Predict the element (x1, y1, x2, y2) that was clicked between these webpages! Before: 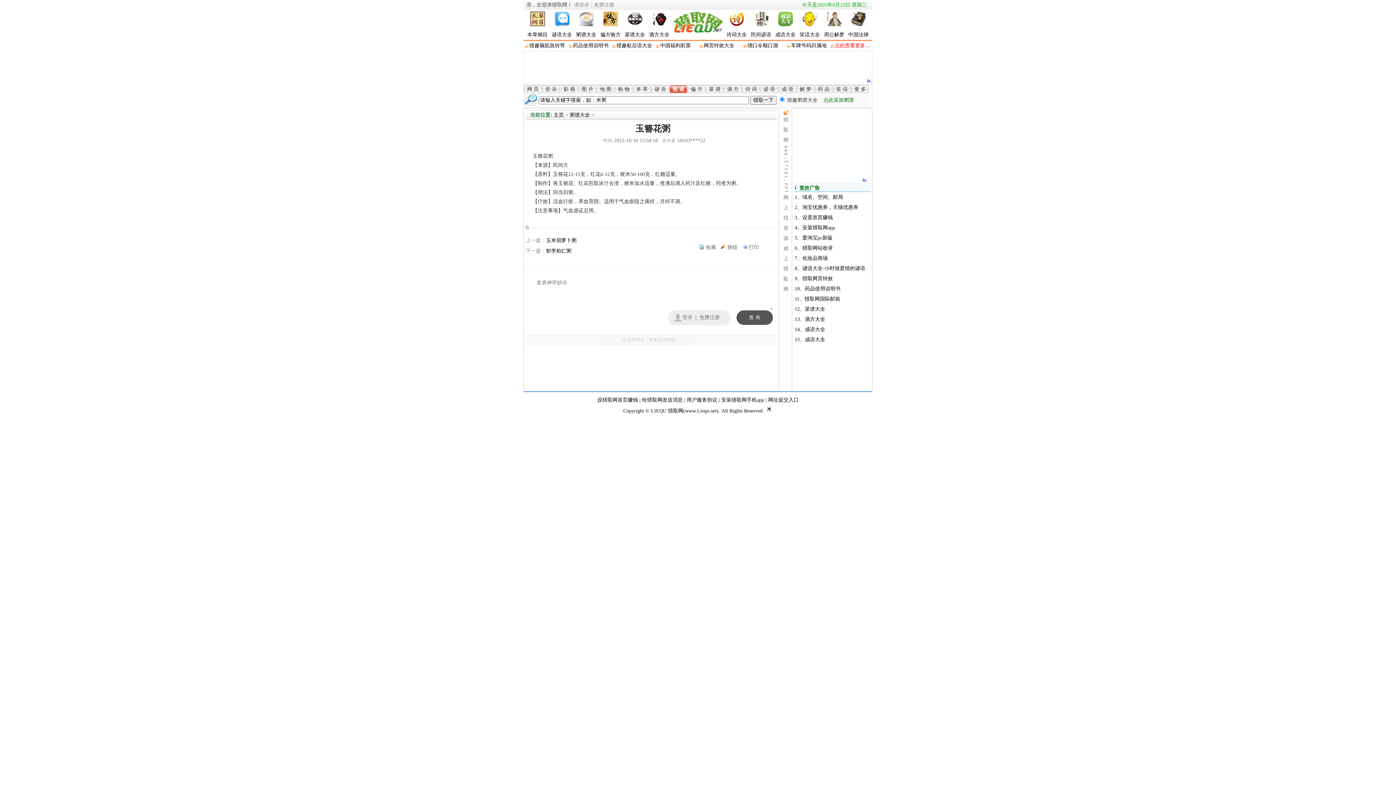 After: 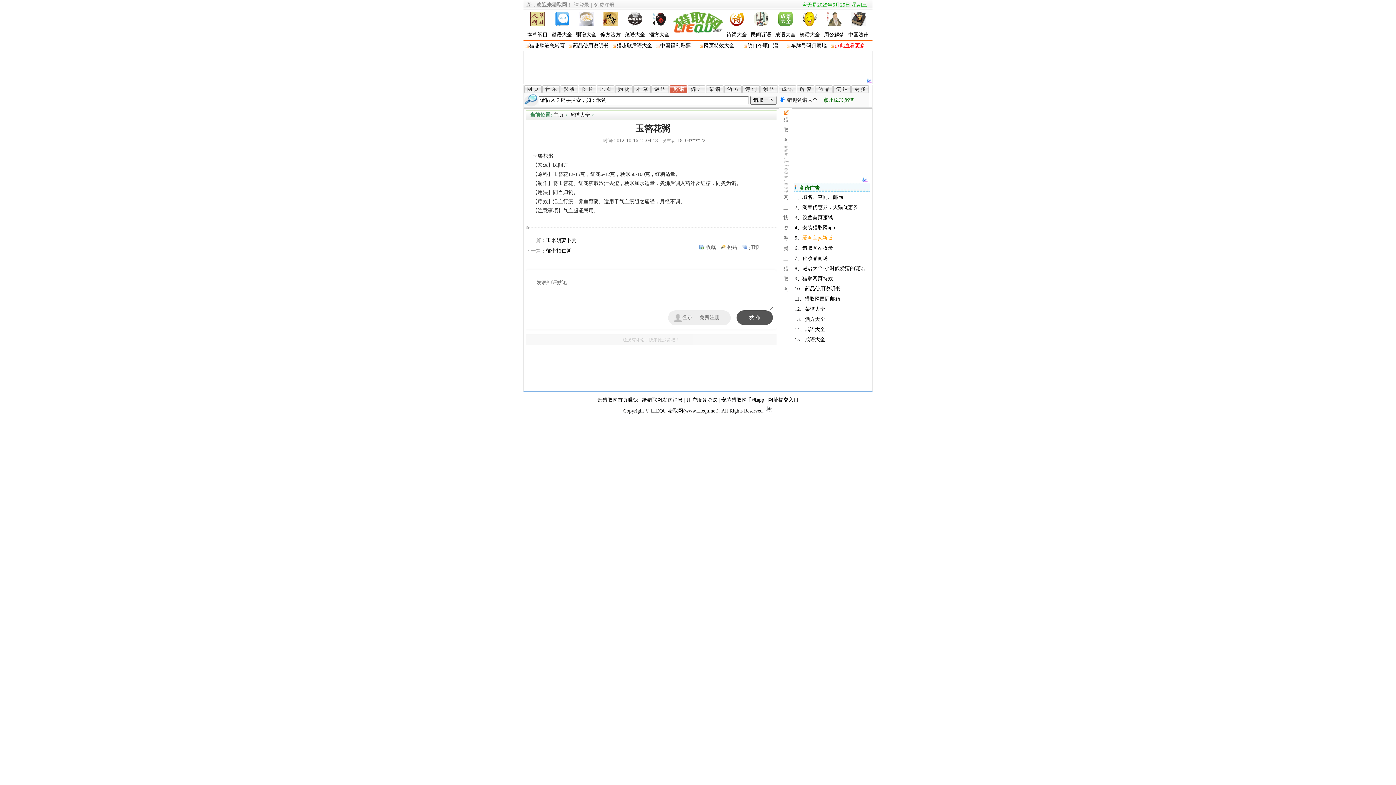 Action: bbox: (802, 235, 832, 240) label: 爱淘宝pc新版